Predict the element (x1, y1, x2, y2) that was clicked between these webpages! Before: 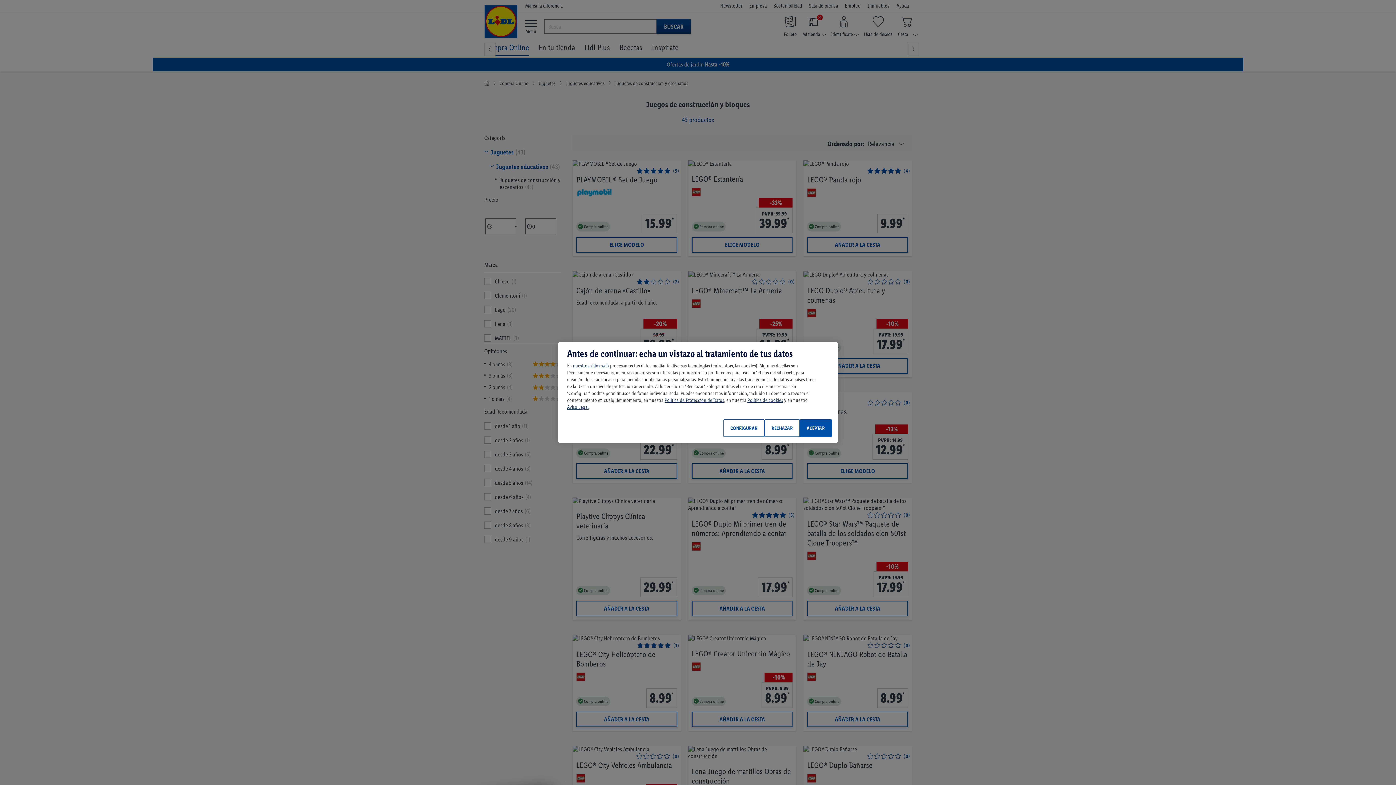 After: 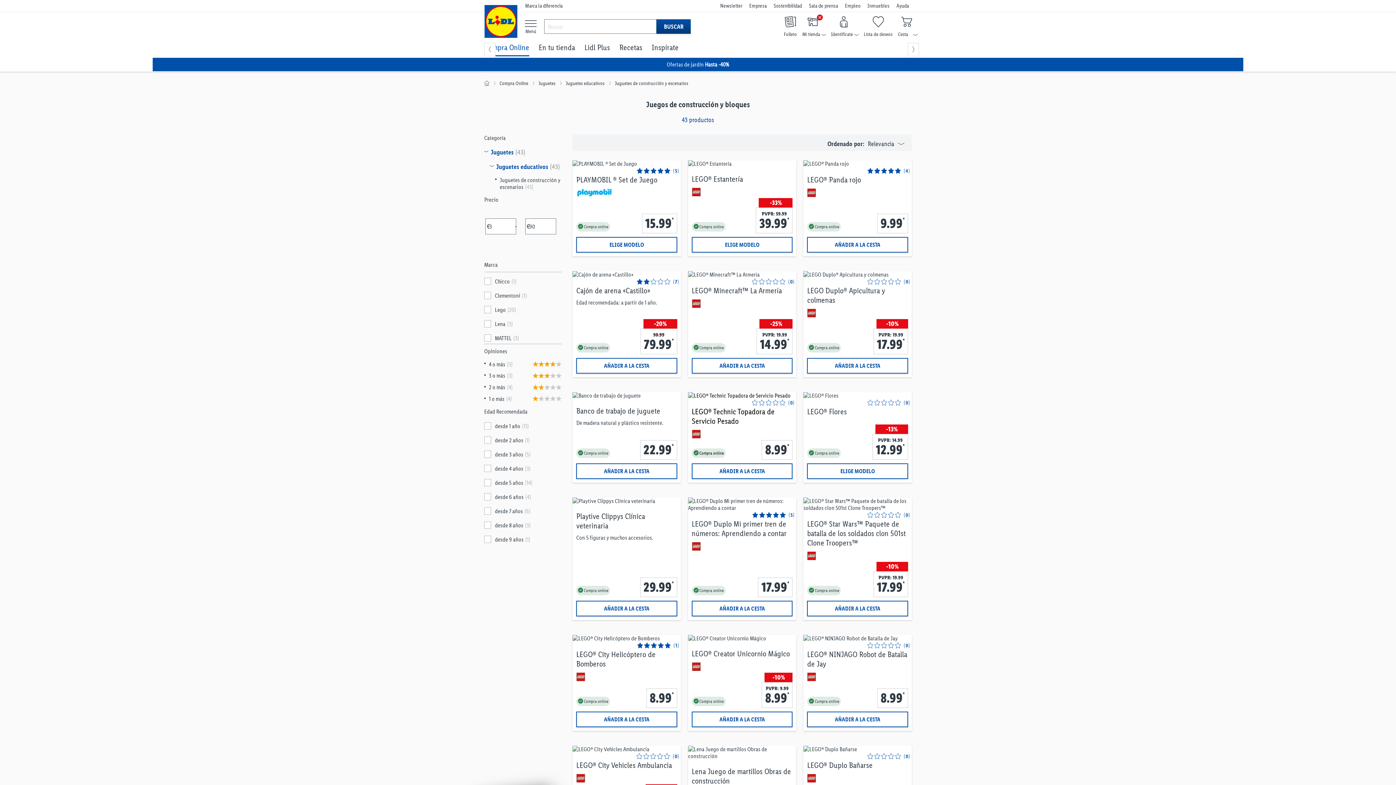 Action: bbox: (764, 419, 800, 437) label: RECHAZAR